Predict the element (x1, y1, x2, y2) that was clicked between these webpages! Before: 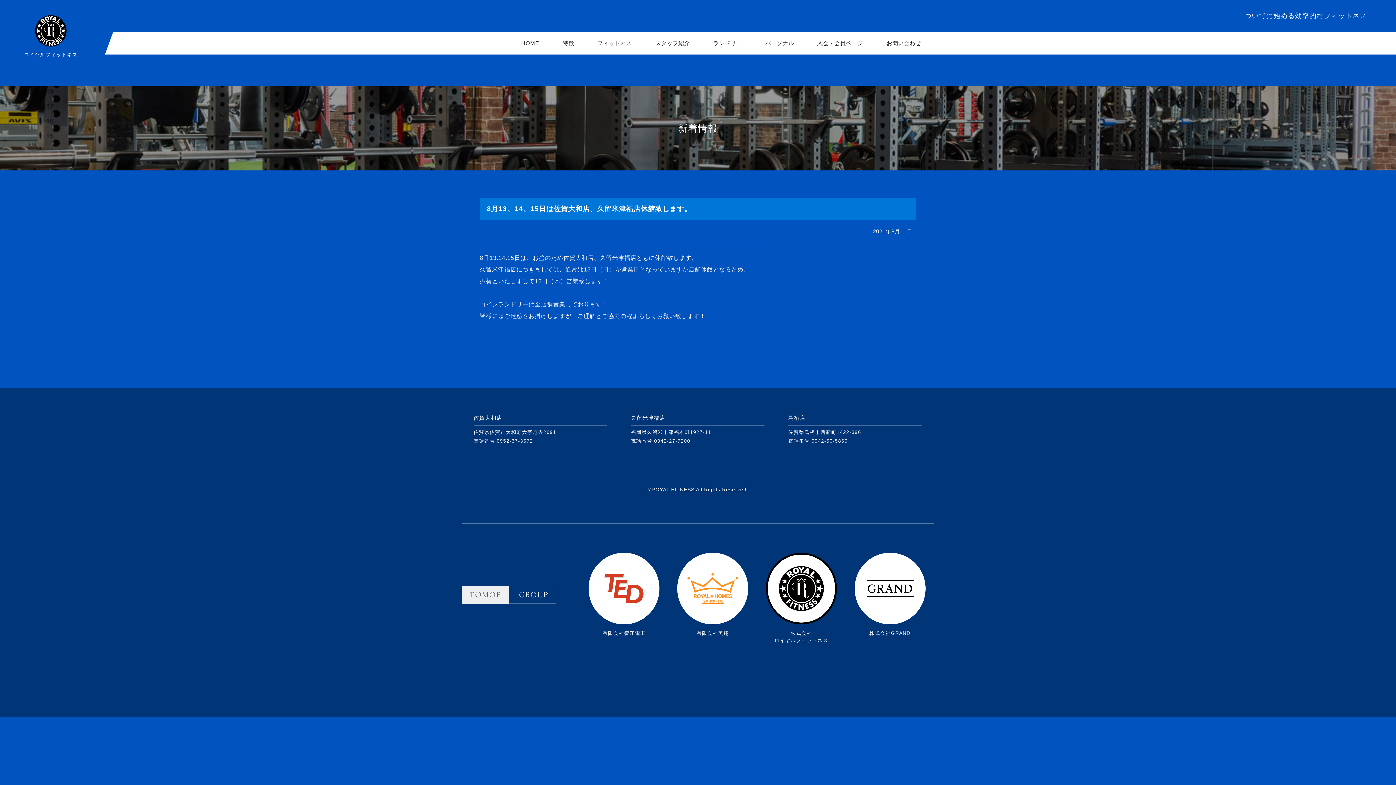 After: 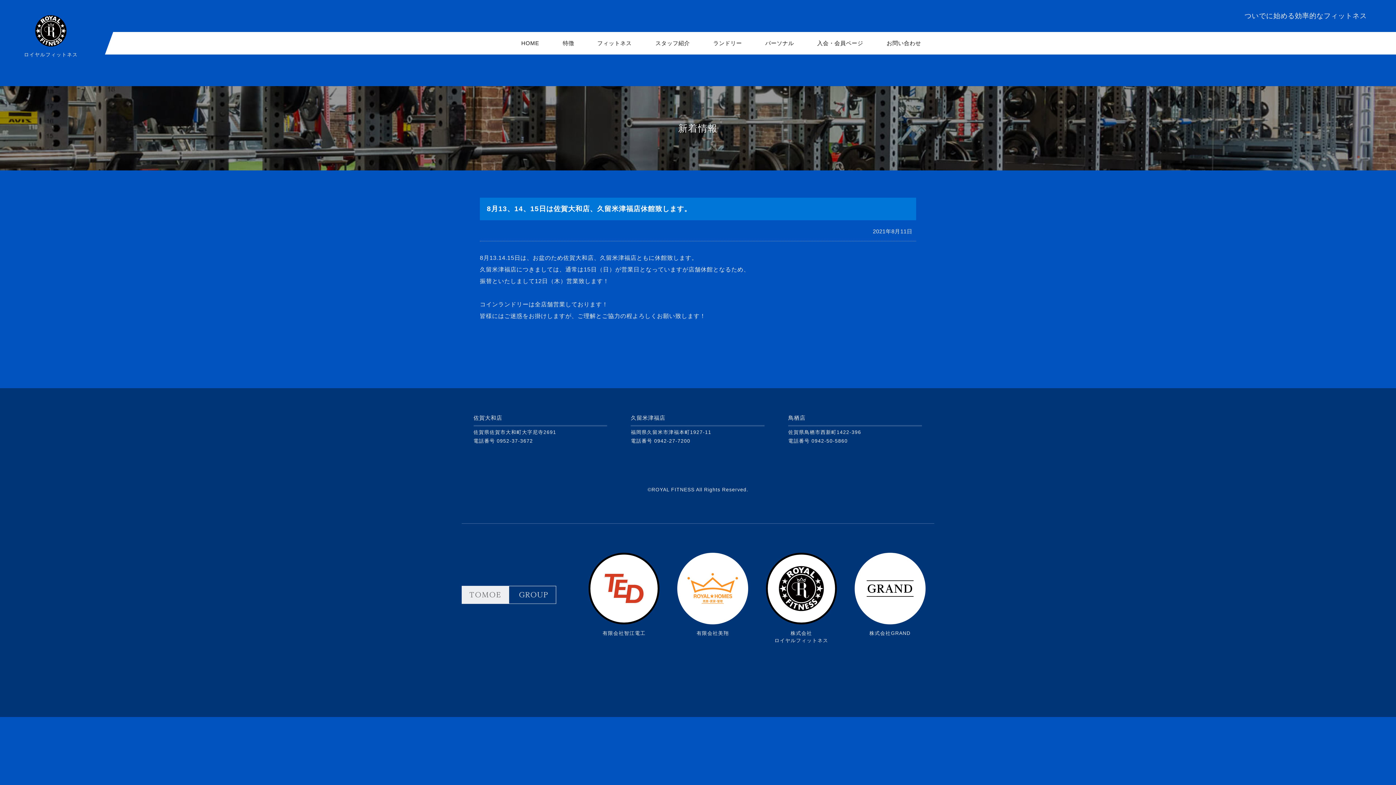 Action: label: 有限会社智江電工 bbox: (588, 553, 659, 637)